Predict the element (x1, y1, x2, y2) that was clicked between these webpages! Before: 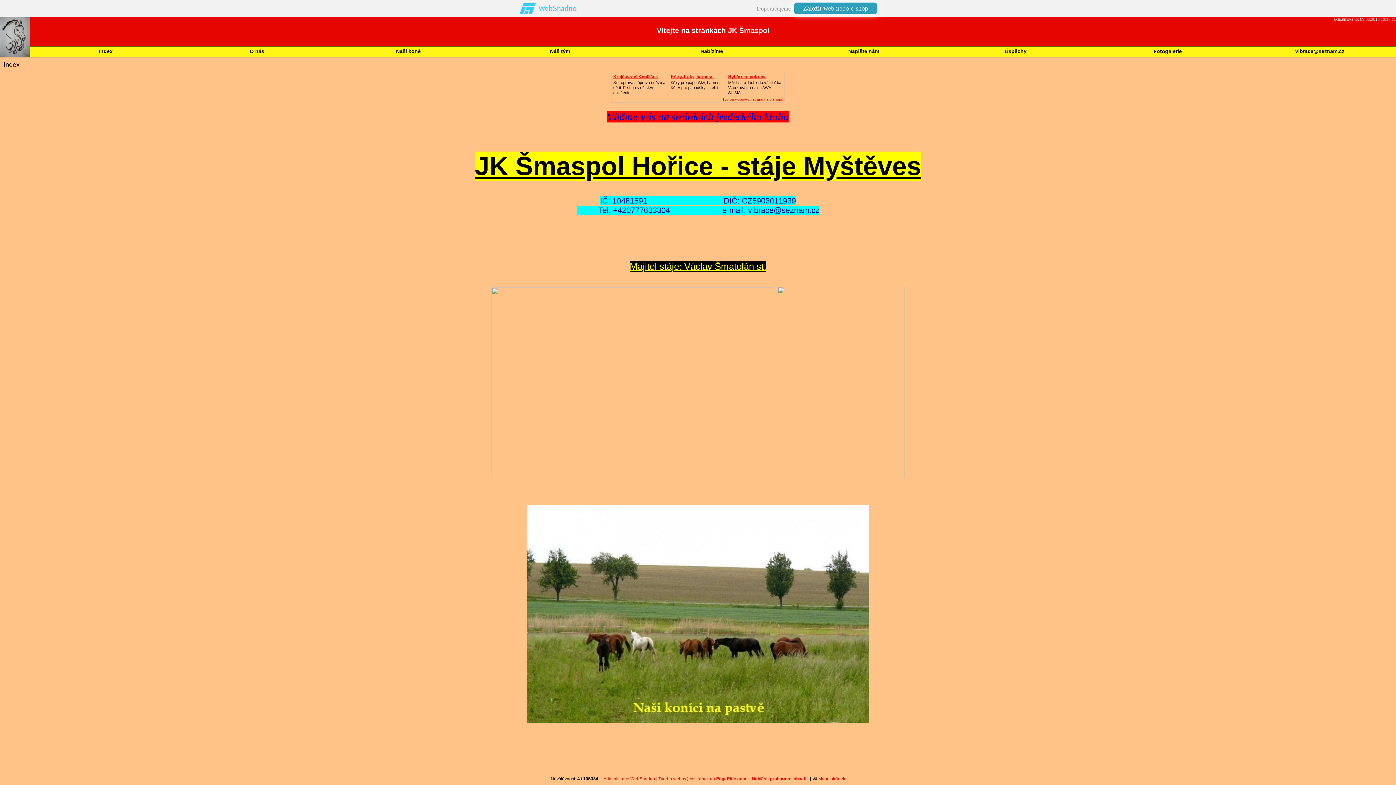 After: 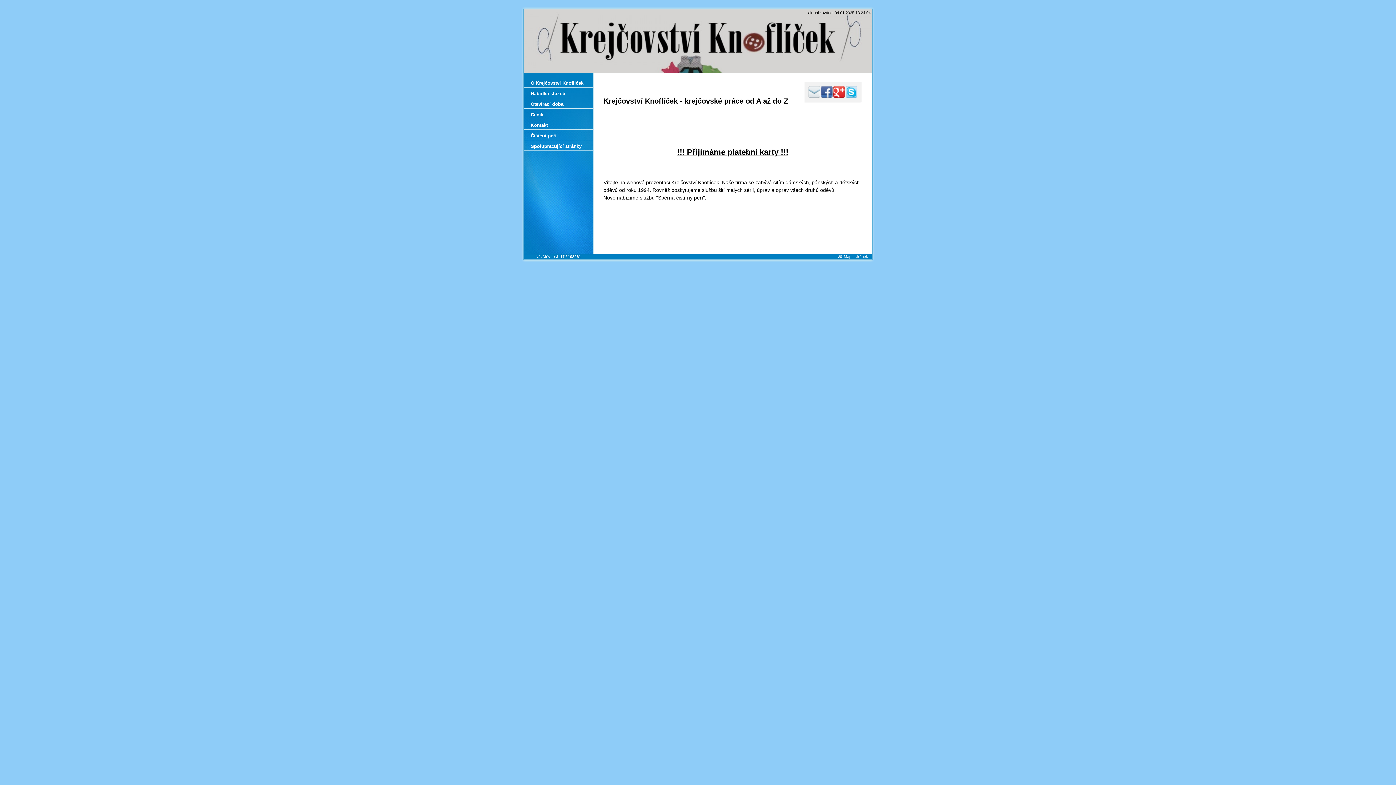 Action: label: Šití, oprava a úprava oděvů a
sérií. E-shop s dětským oblečením bbox: (613, 80, 665, 94)